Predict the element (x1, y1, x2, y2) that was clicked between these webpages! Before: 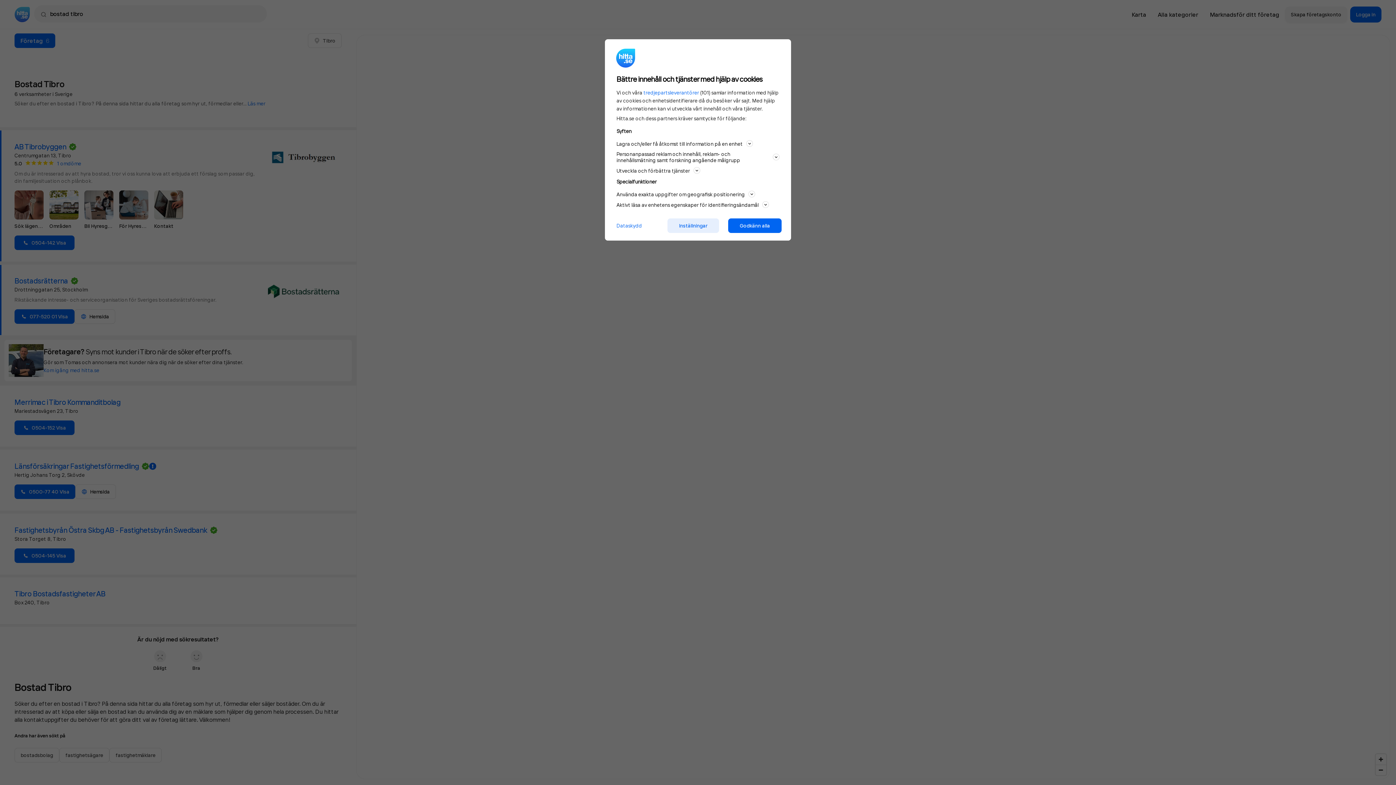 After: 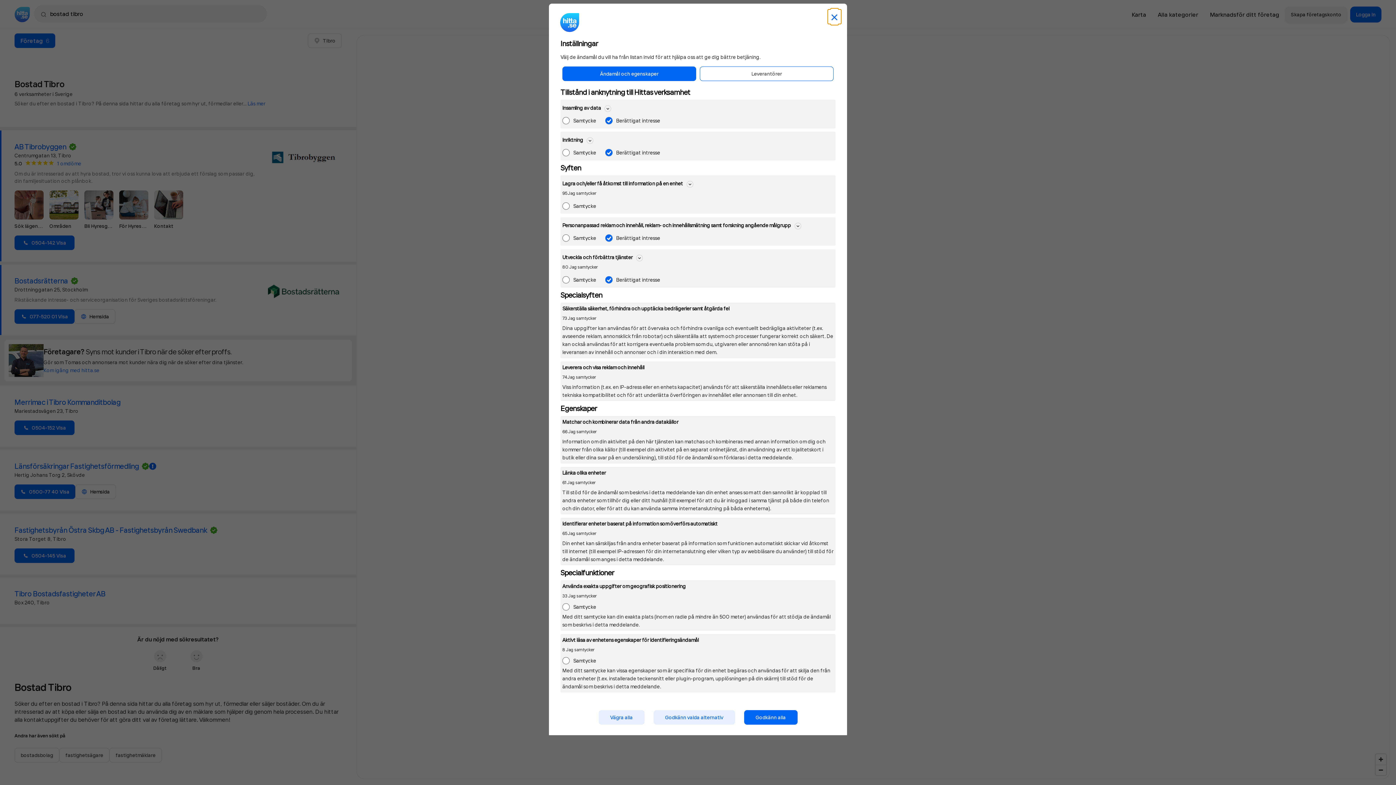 Action: label: Inställningar bbox: (667, 218, 719, 233)